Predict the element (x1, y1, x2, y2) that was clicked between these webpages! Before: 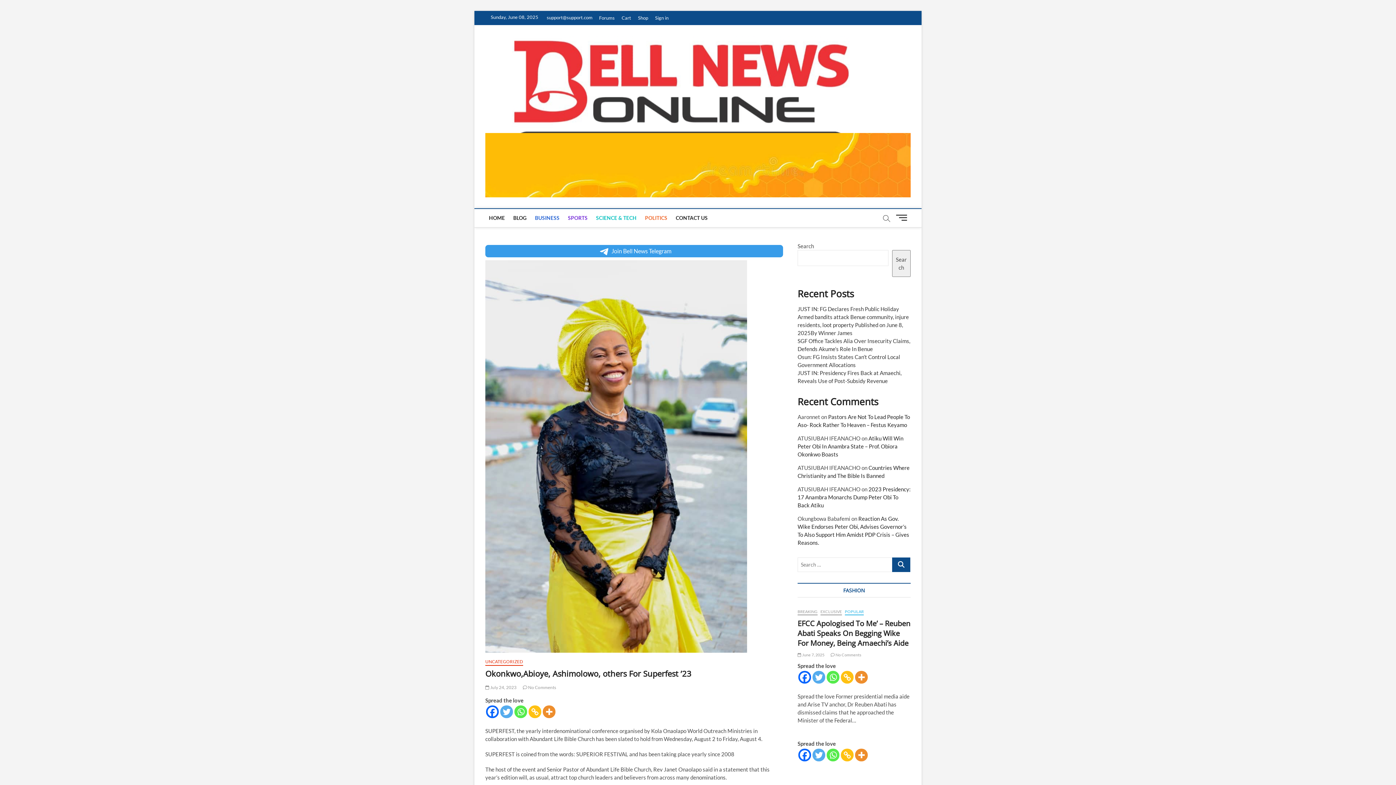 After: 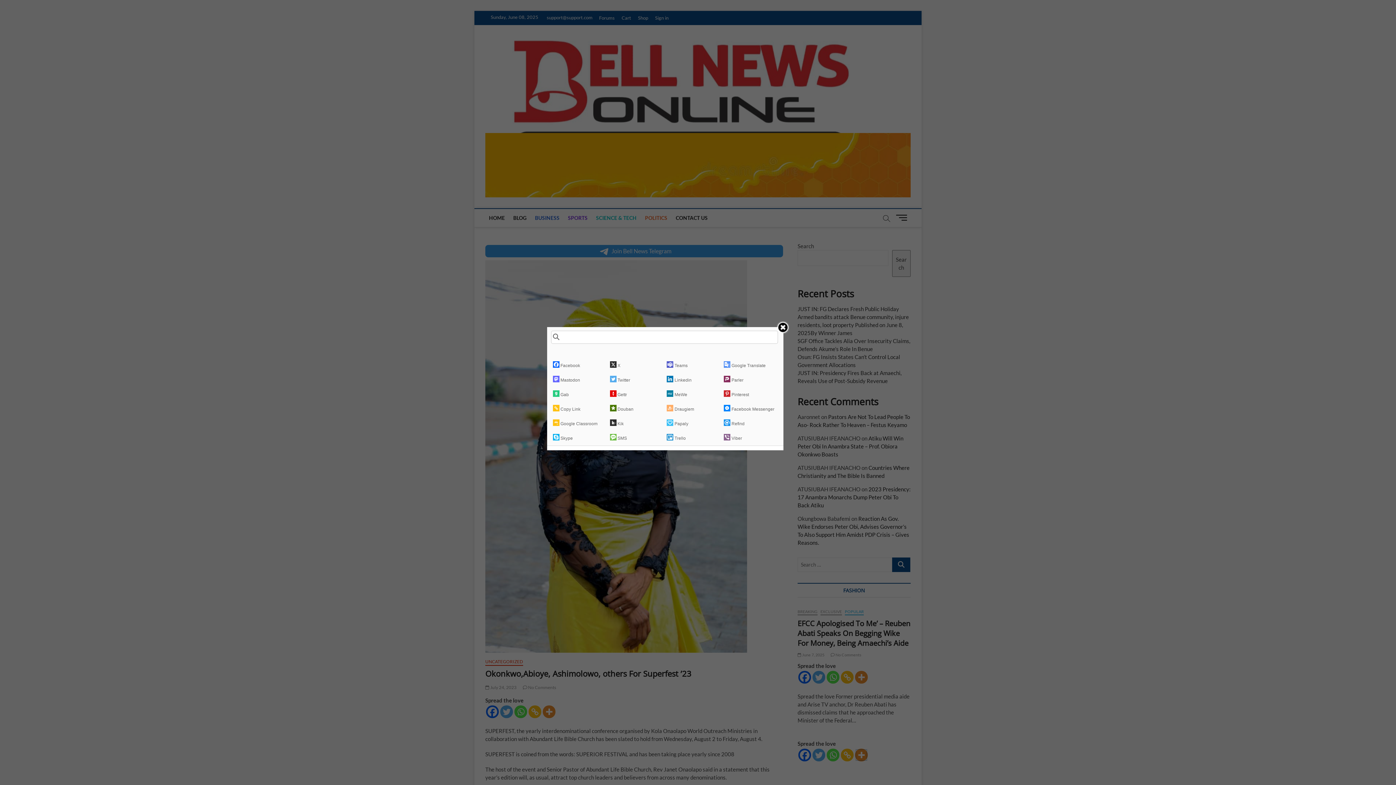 Action: bbox: (855, 748, 868, 761)